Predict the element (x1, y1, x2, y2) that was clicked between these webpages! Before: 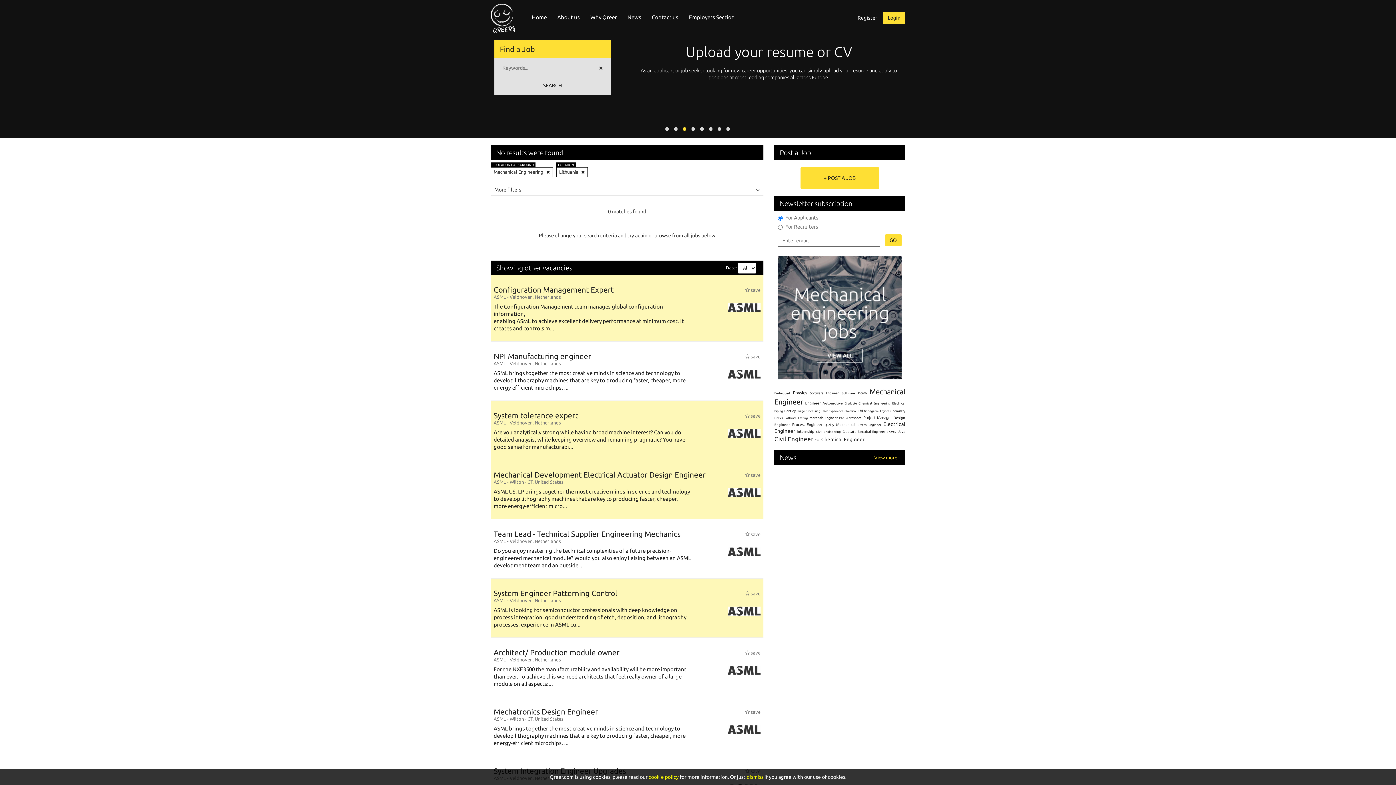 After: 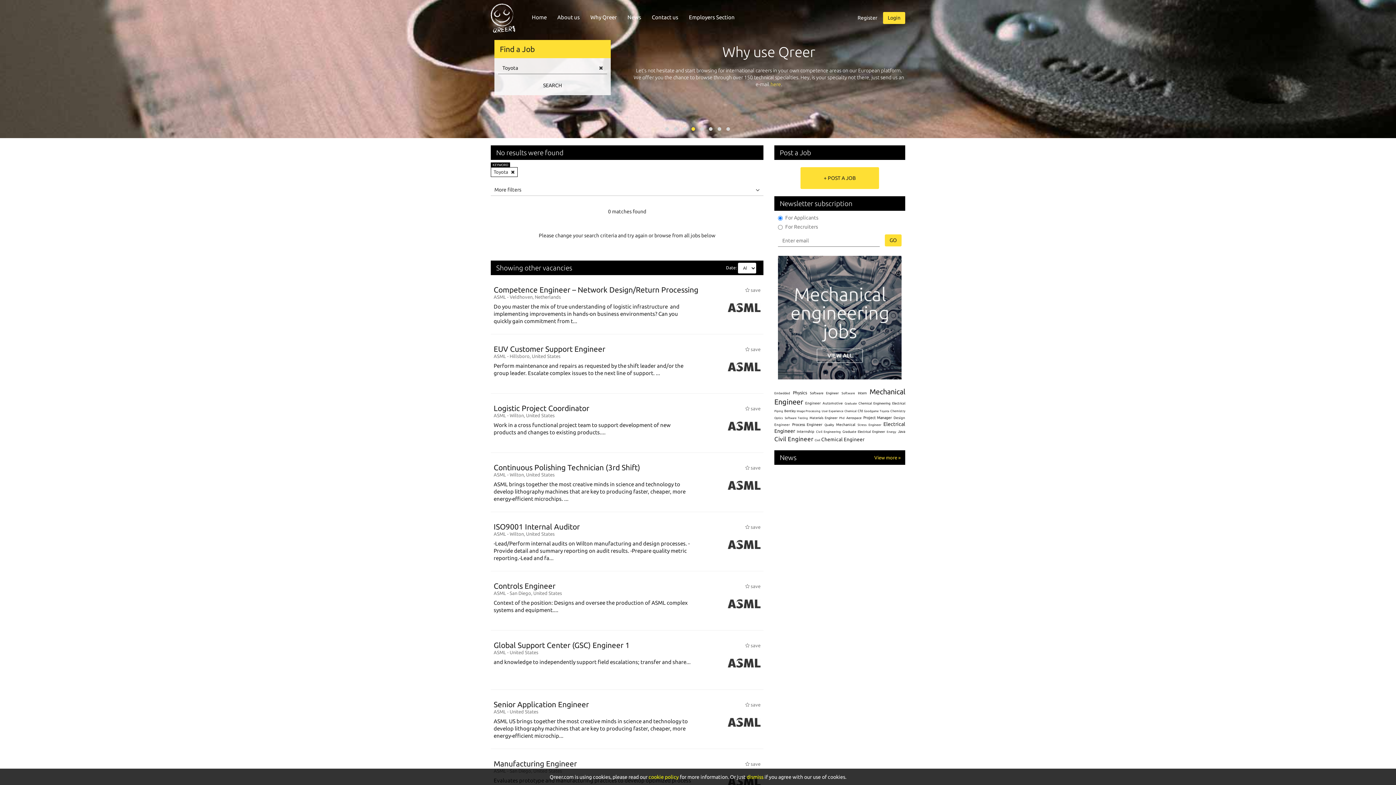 Action: label: Toyota bbox: (879, 409, 889, 413)